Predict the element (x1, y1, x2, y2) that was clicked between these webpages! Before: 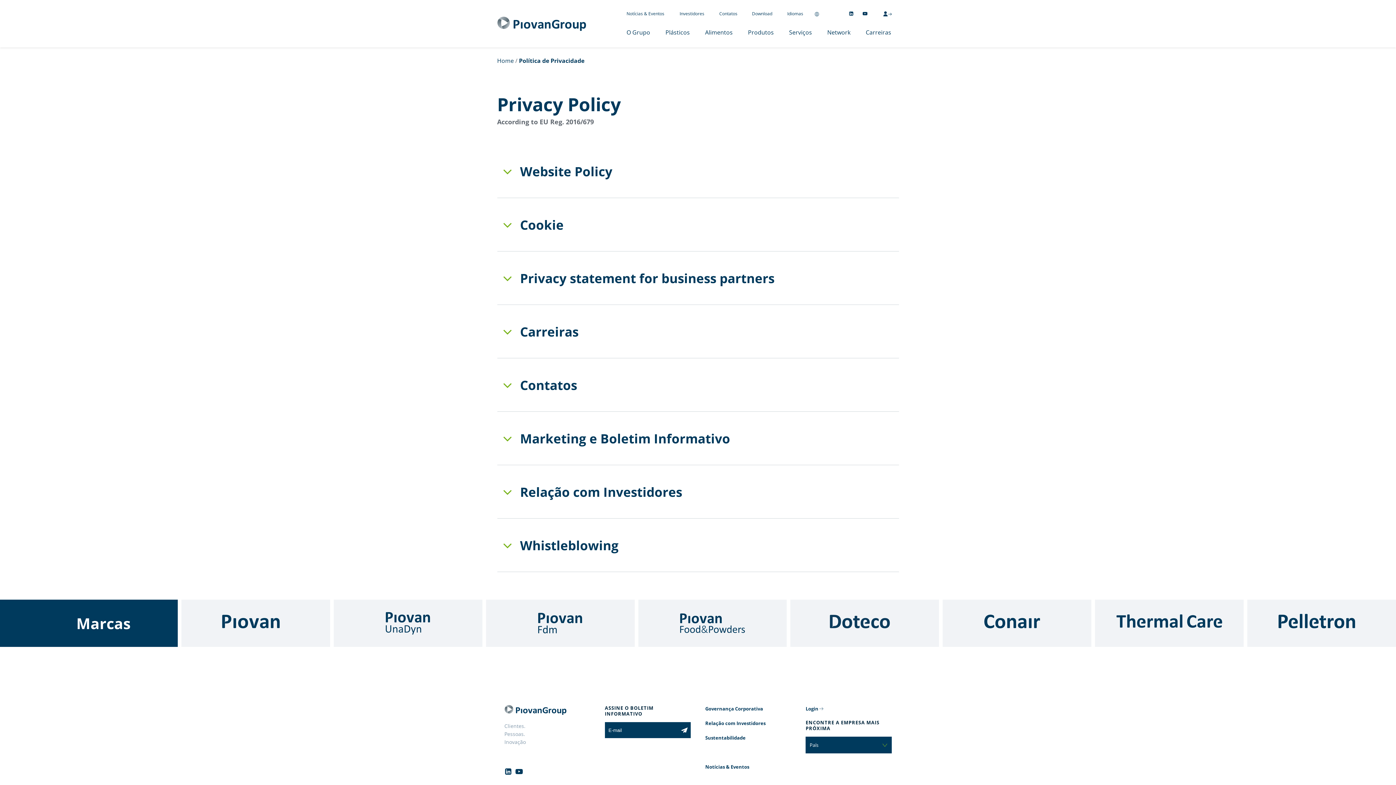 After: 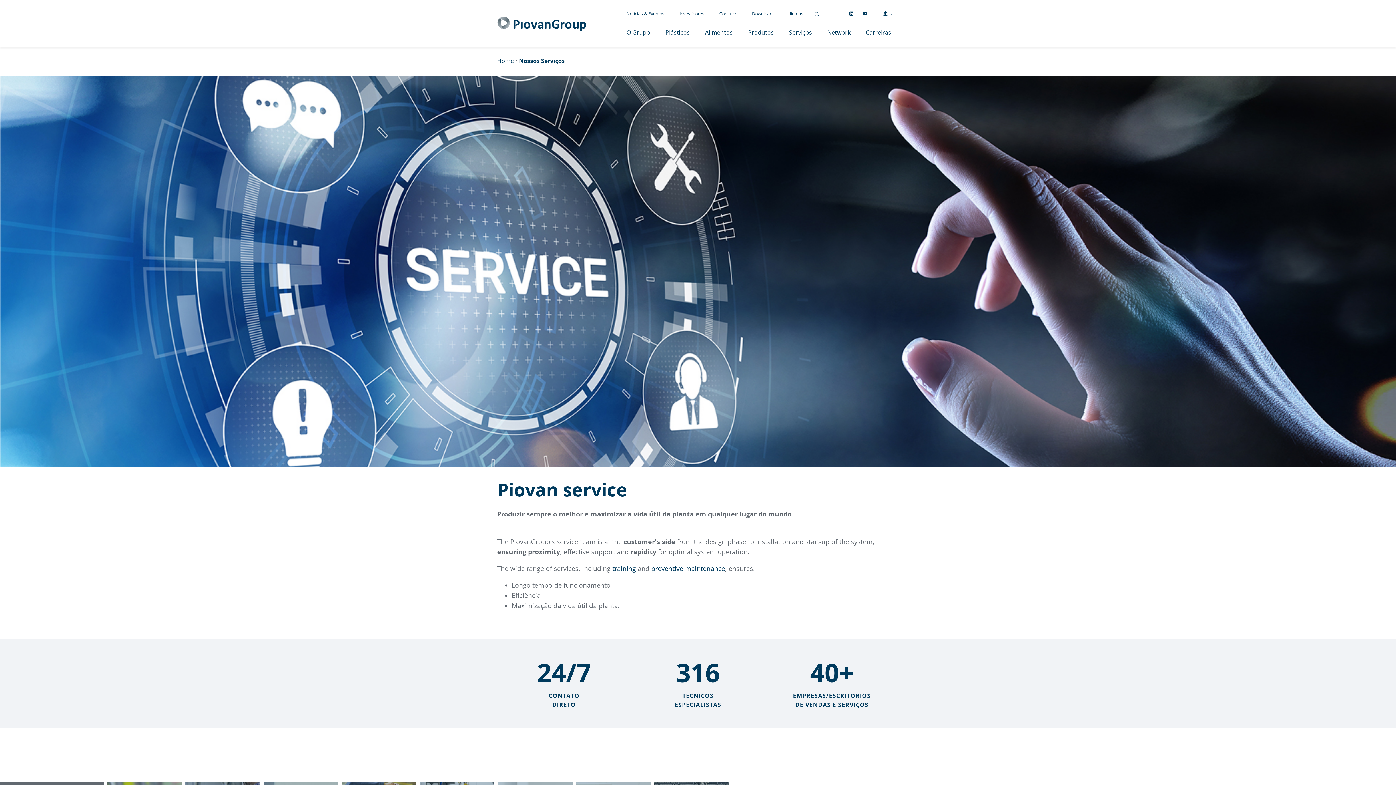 Action: bbox: (782, 24, 819, 40) label: Serviços